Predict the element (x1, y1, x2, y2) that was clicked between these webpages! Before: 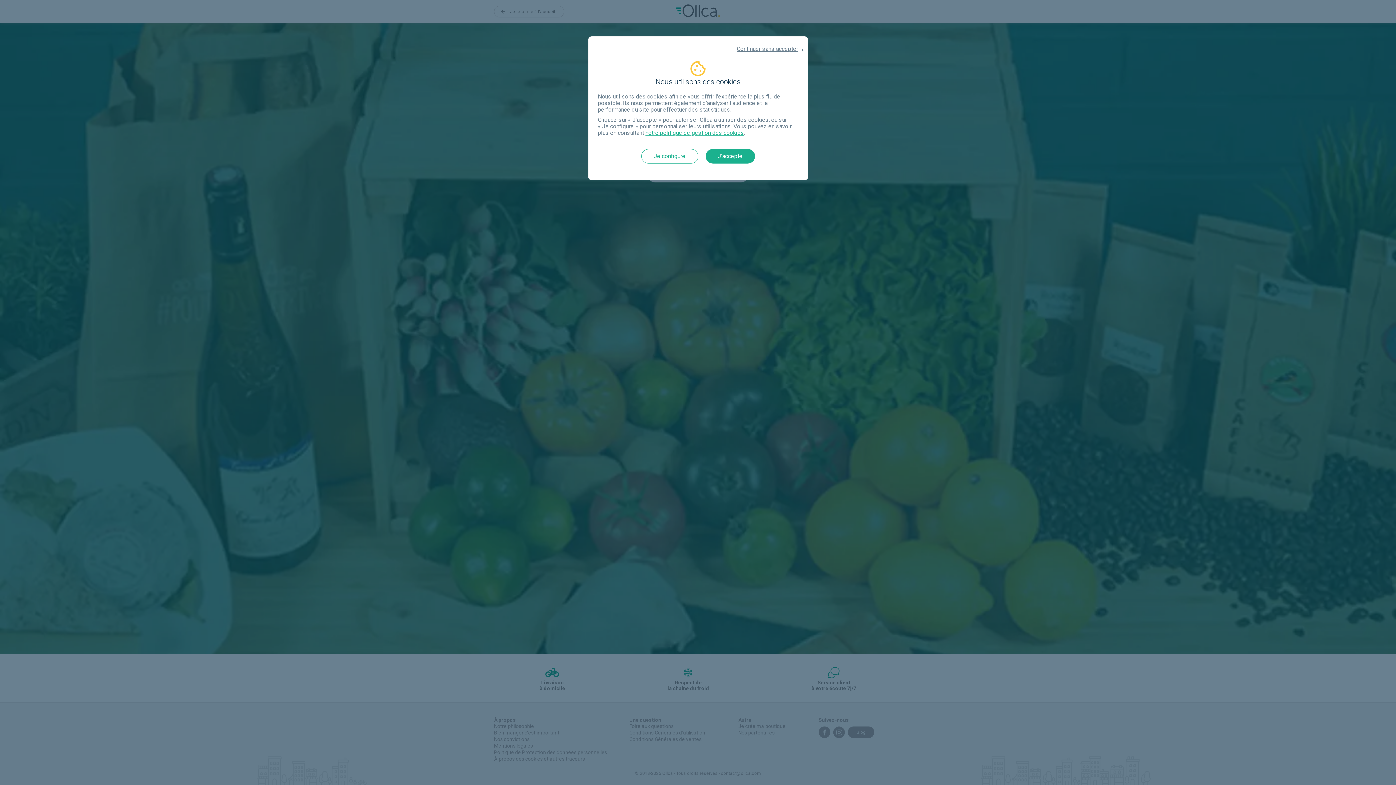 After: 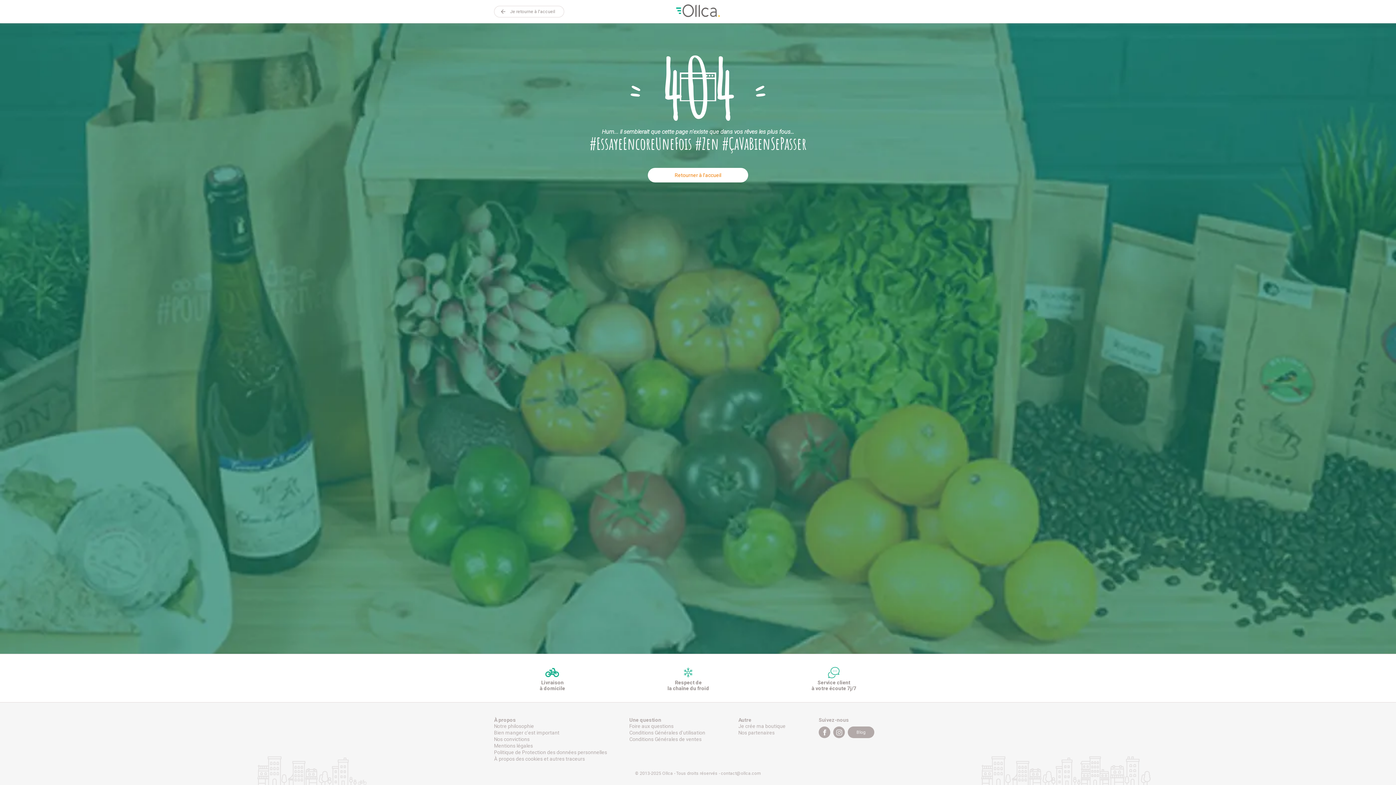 Action: bbox: (705, 149, 755, 163) label: J'accepte